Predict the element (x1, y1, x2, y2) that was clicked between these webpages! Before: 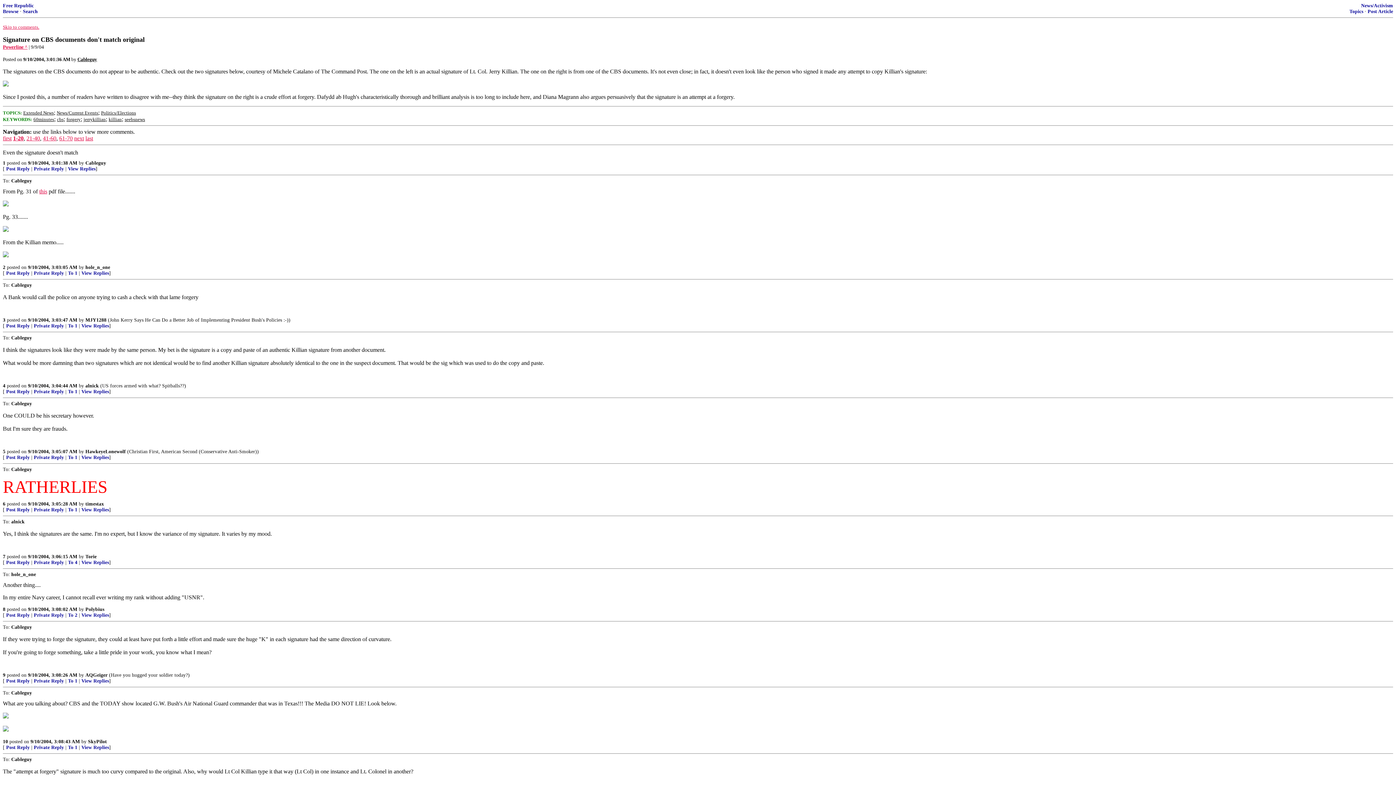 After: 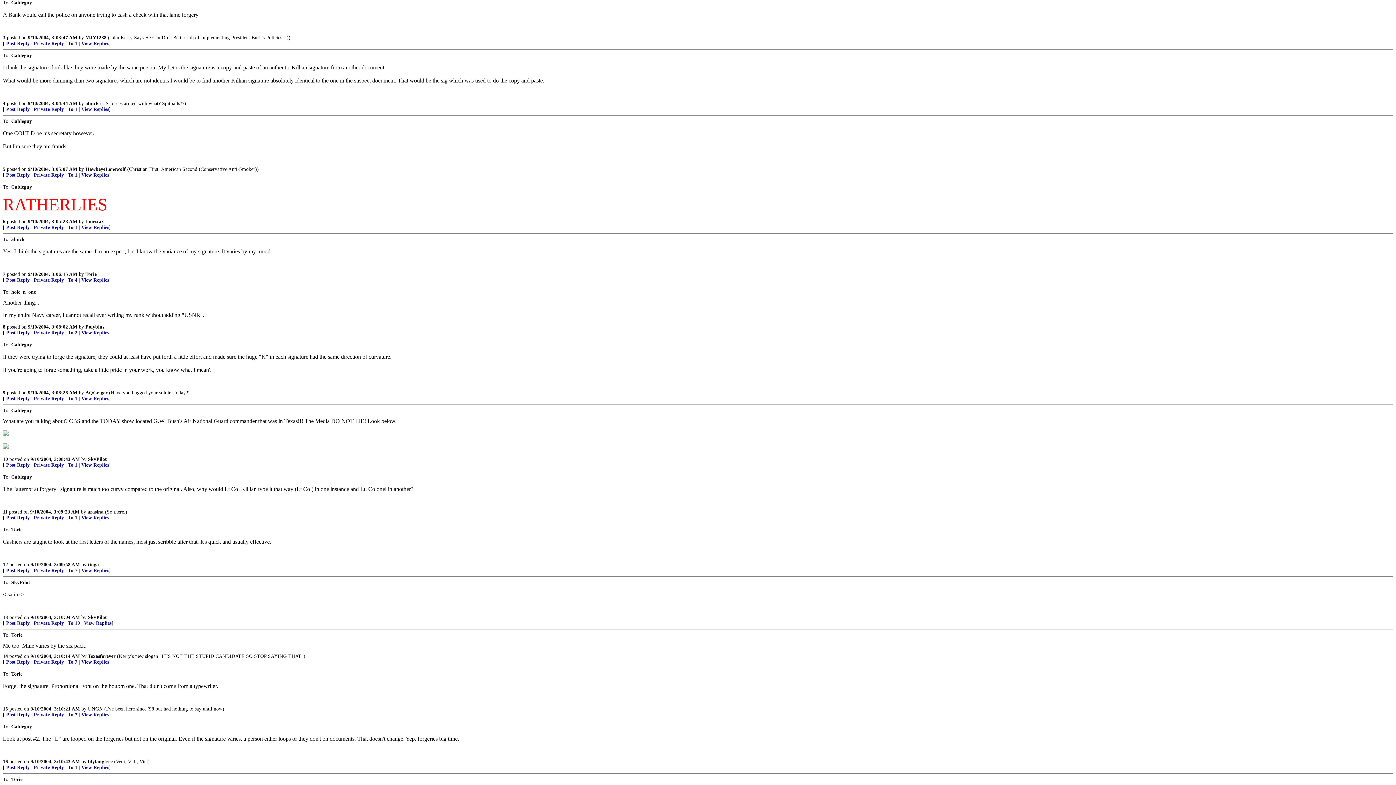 Action: bbox: (2, 317, 5, 322) label: 3